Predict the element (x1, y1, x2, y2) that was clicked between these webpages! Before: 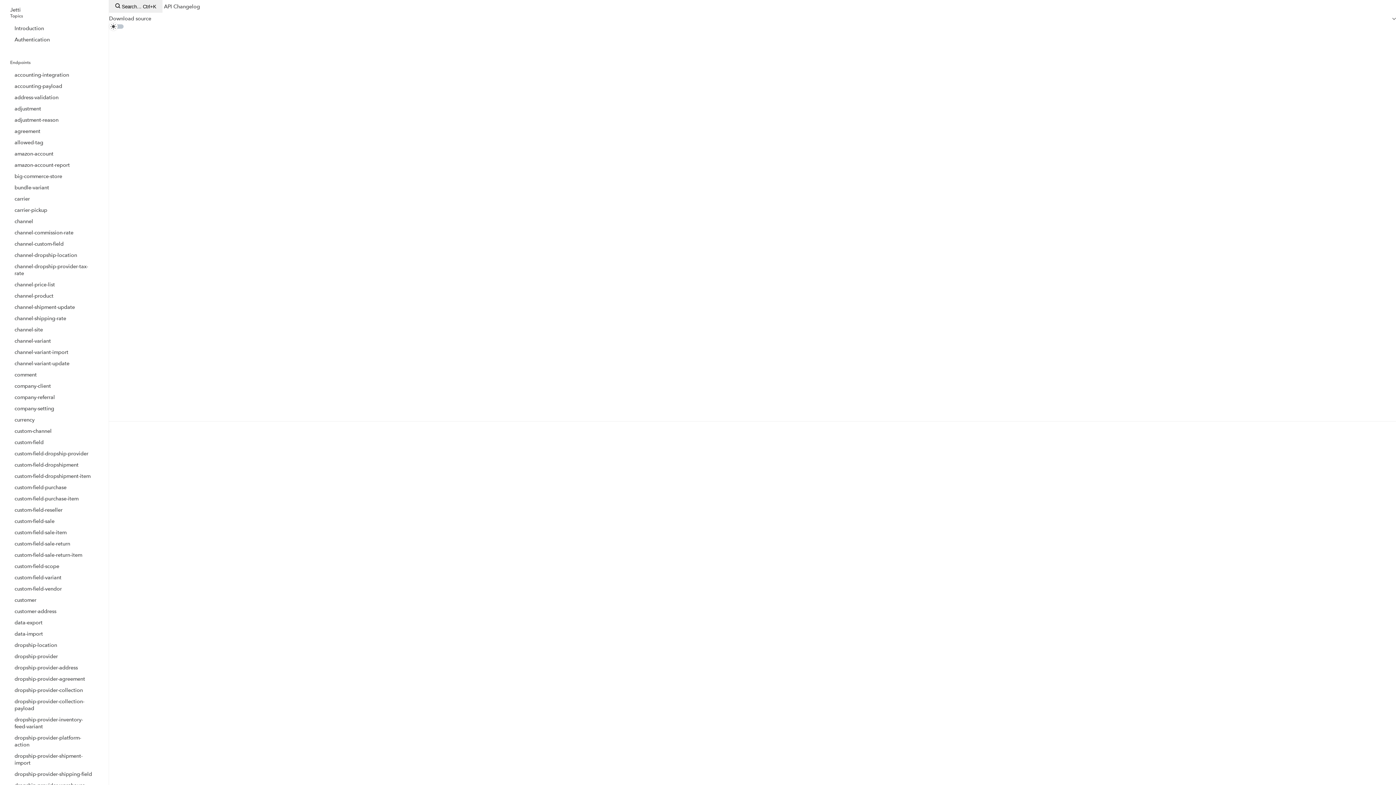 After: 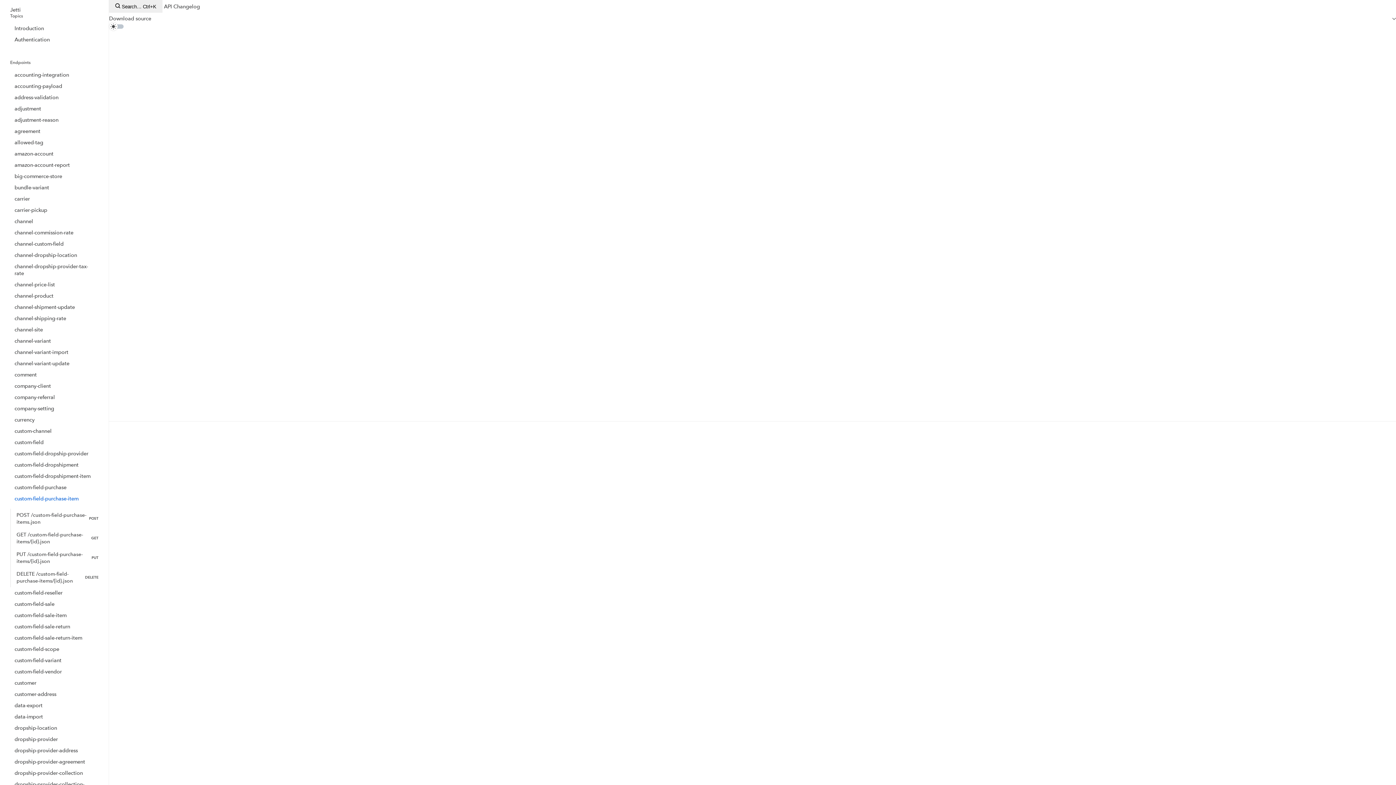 Action: label: custom-field-purchase-item bbox: (10, 493, 98, 504)